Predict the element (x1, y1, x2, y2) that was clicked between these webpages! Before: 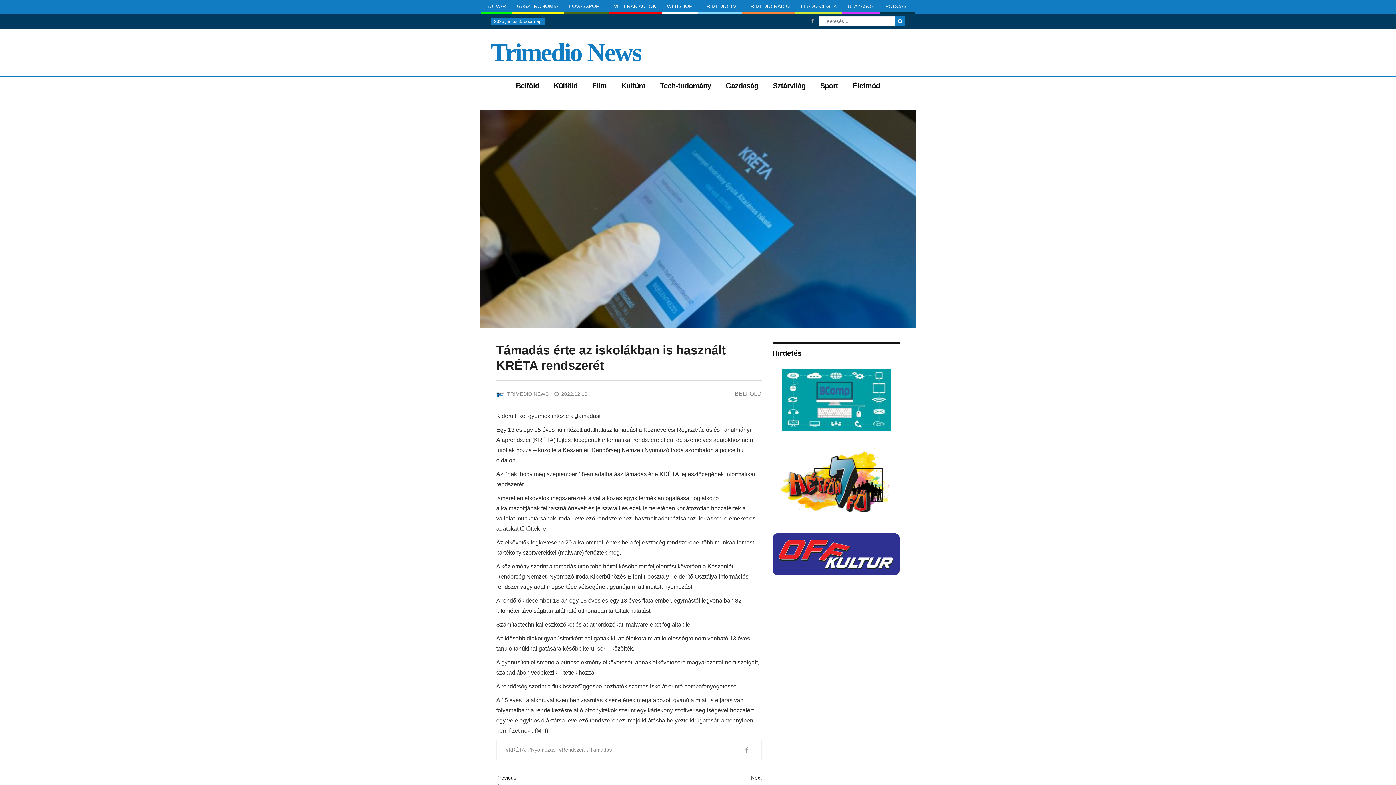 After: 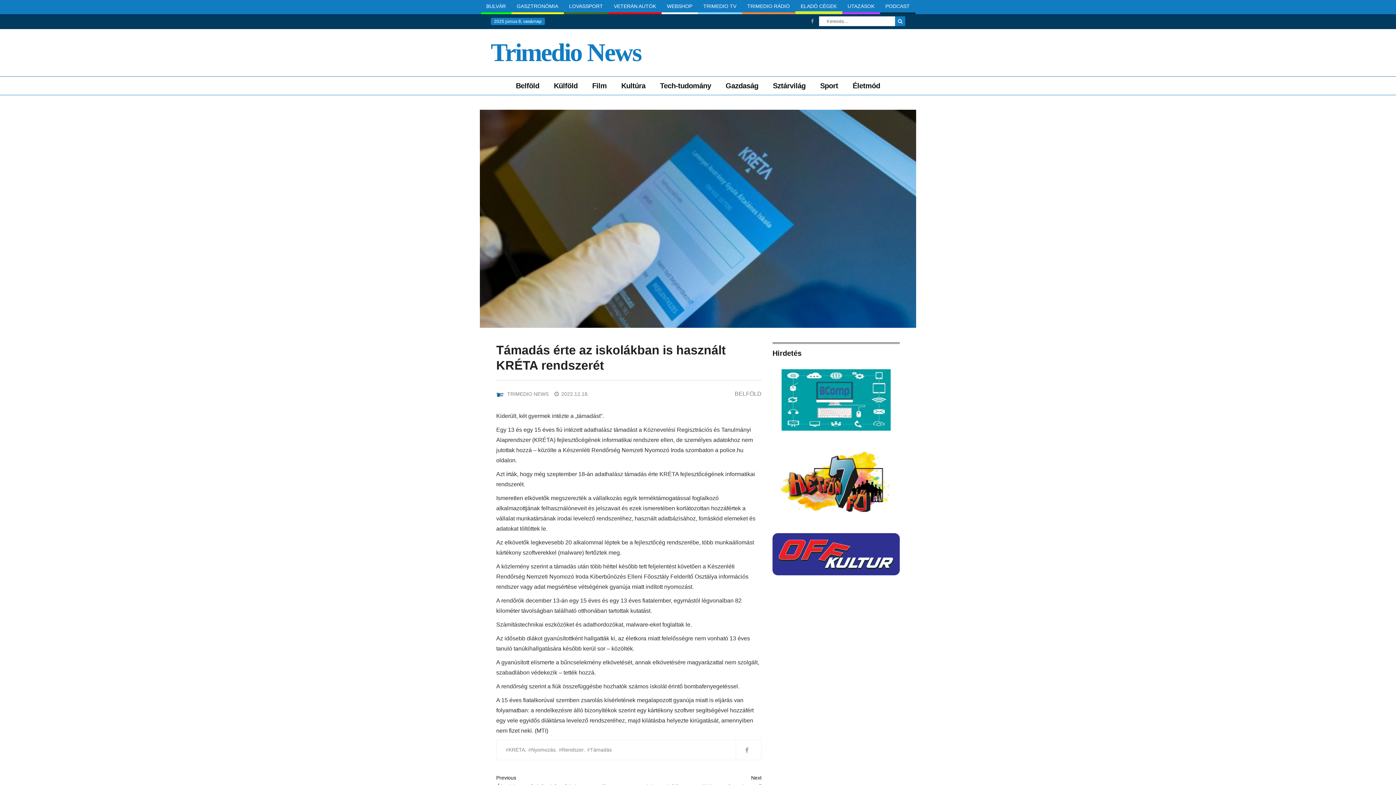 Action: label: ELADÓ CÉGEK bbox: (795, 0, 842, 14)